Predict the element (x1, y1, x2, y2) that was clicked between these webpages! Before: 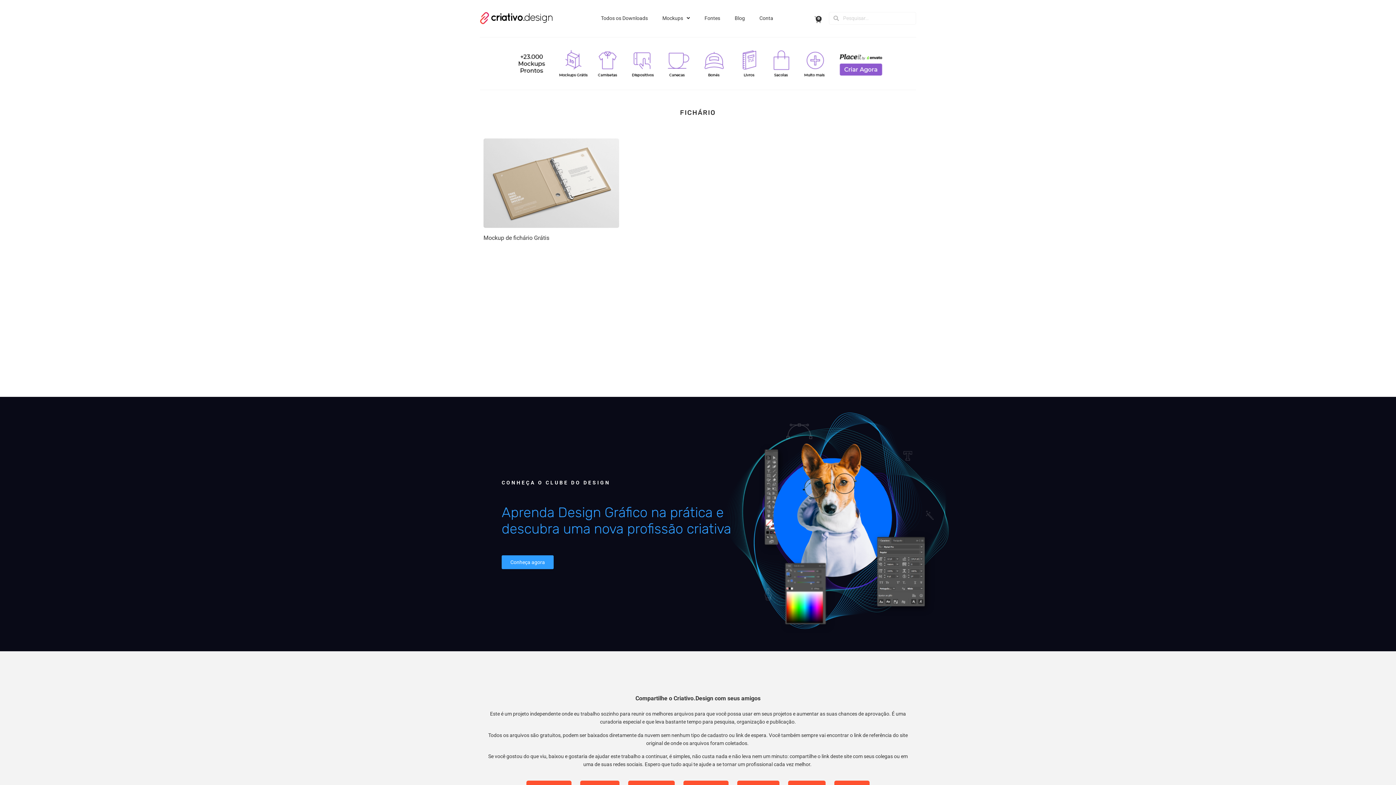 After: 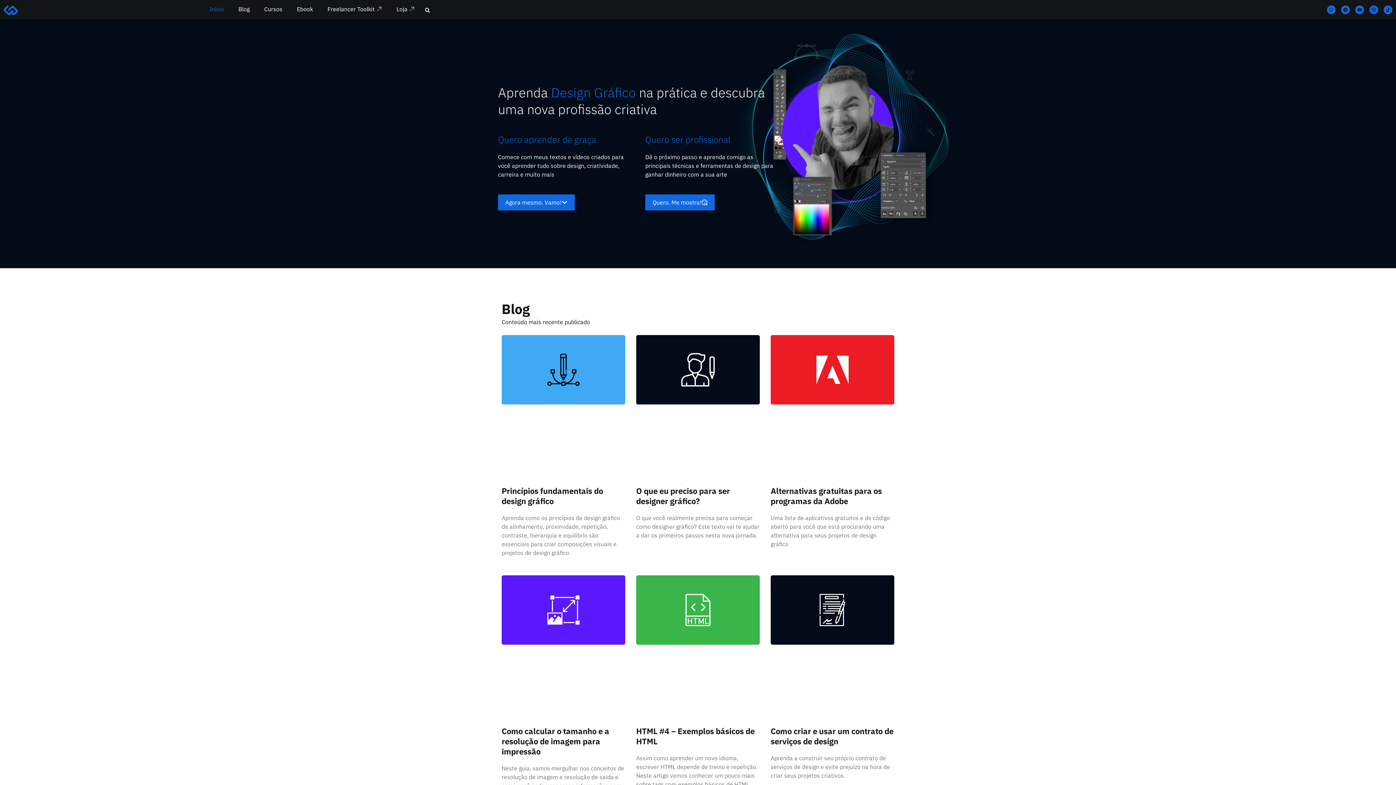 Action: bbox: (501, 555, 553, 569) label: Conheça agora